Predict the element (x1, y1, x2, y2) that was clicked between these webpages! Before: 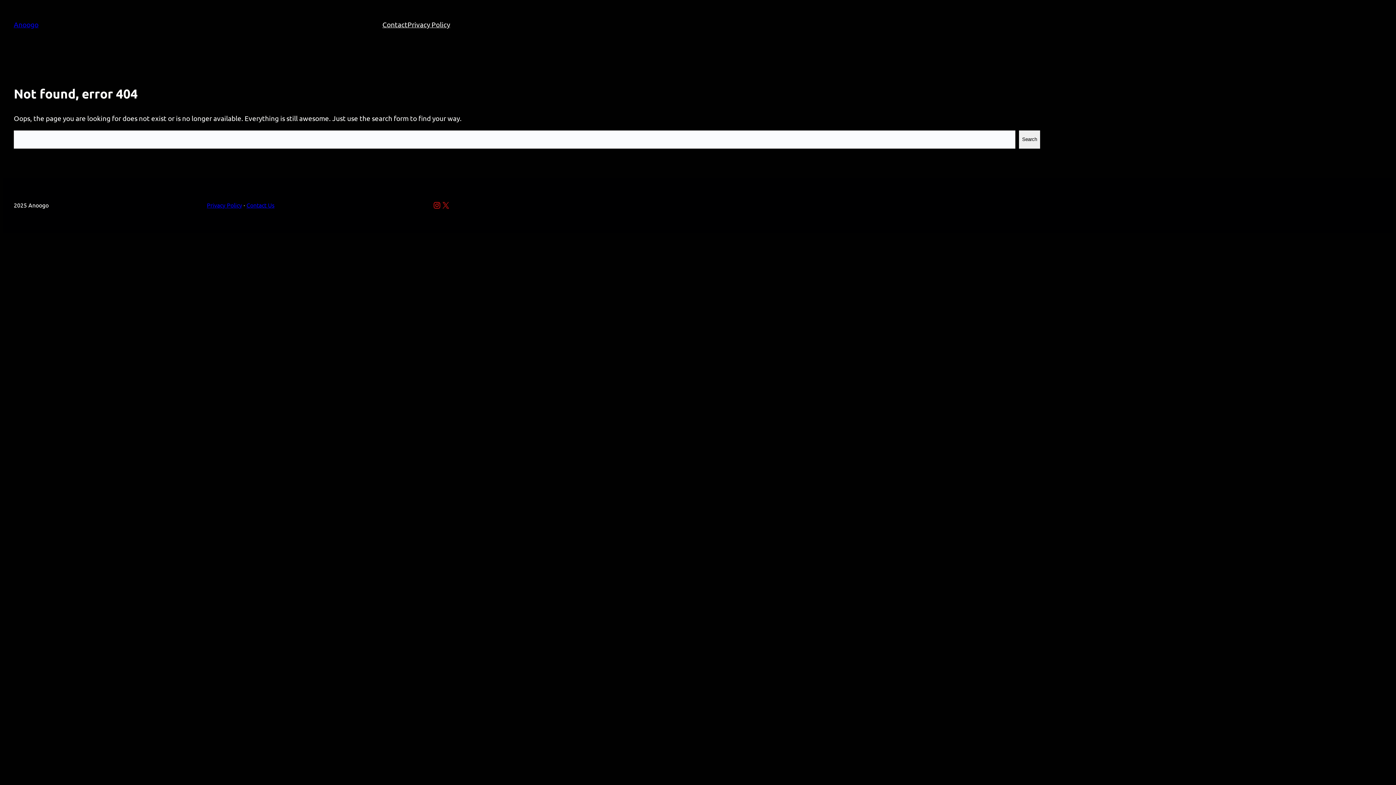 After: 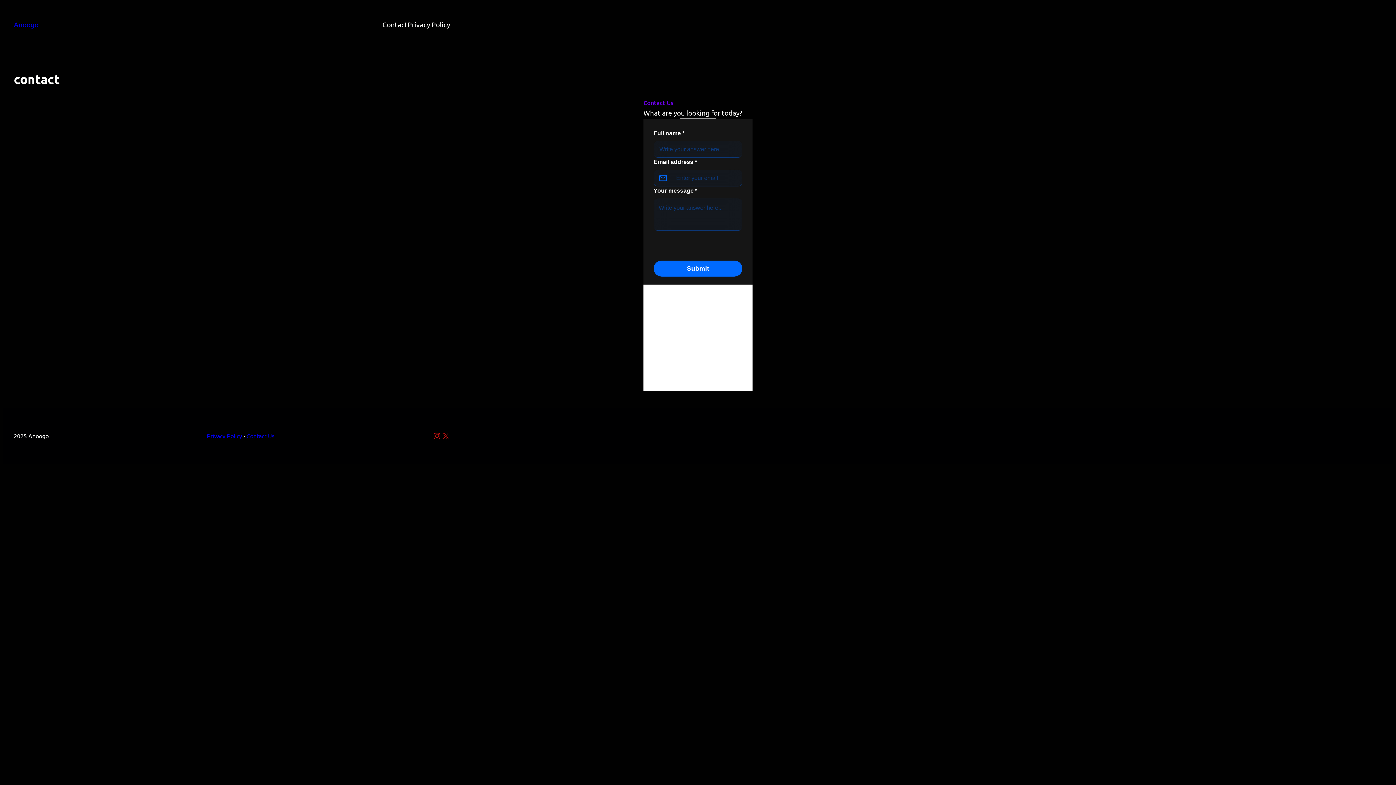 Action: label: Contact Us bbox: (246, 201, 274, 208)